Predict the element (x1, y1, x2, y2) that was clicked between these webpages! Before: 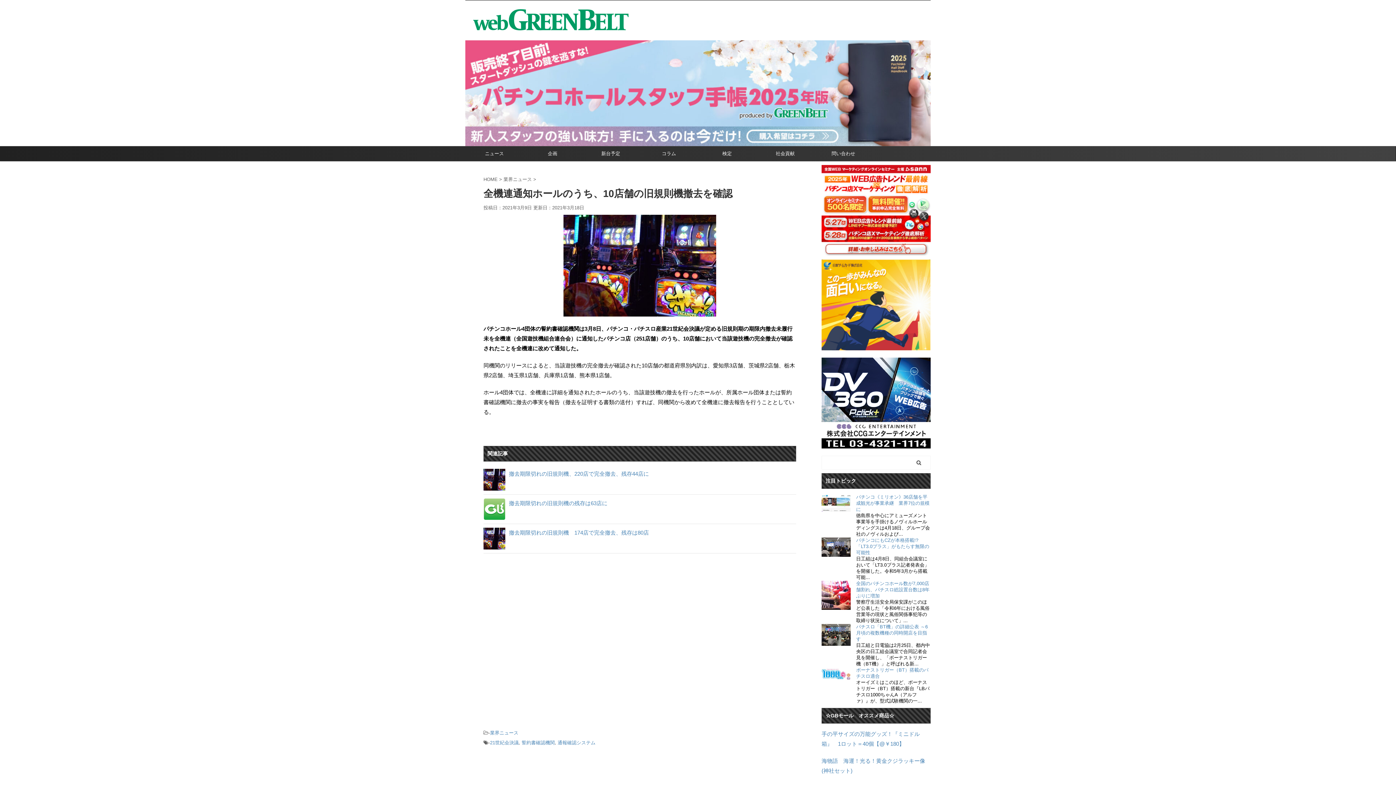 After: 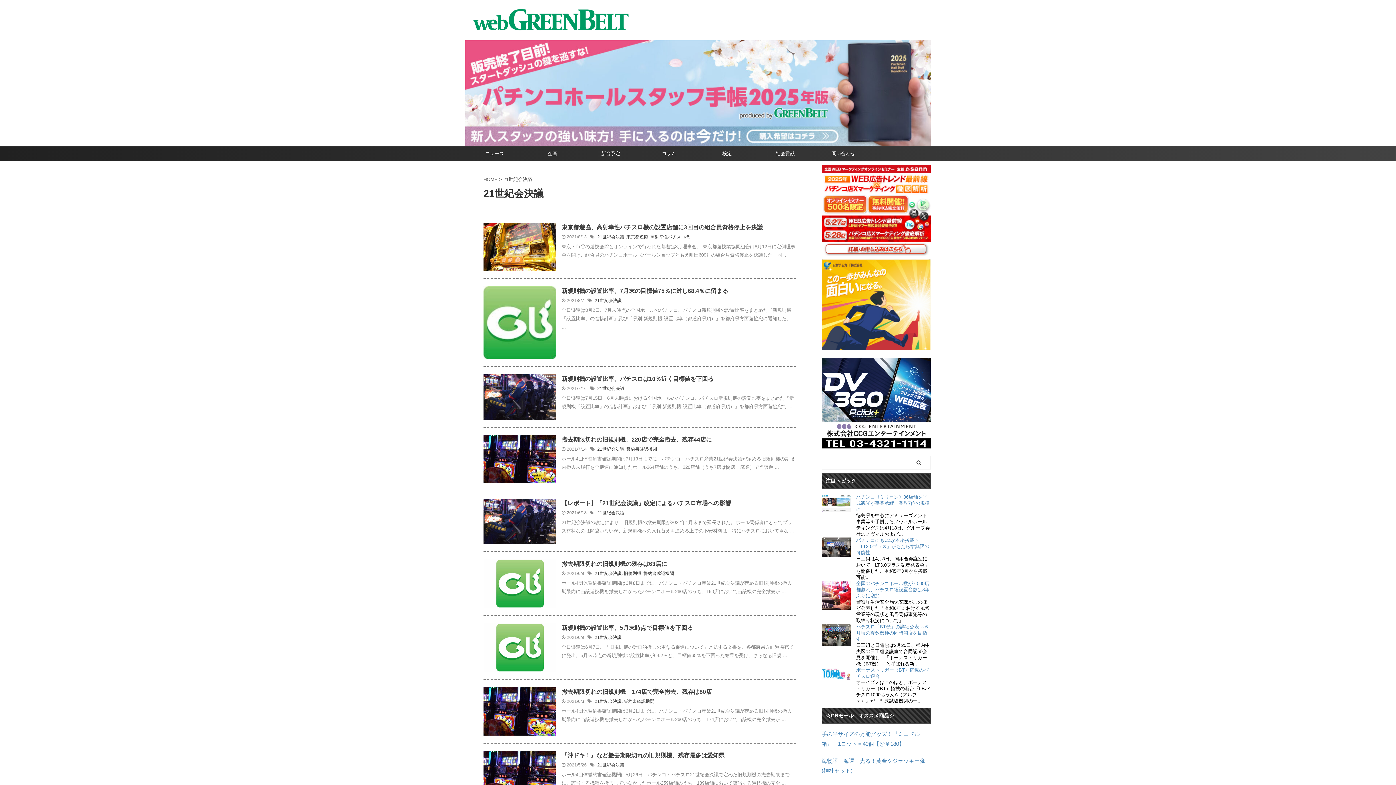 Action: label: 21世紀会決議 bbox: (490, 740, 518, 745)